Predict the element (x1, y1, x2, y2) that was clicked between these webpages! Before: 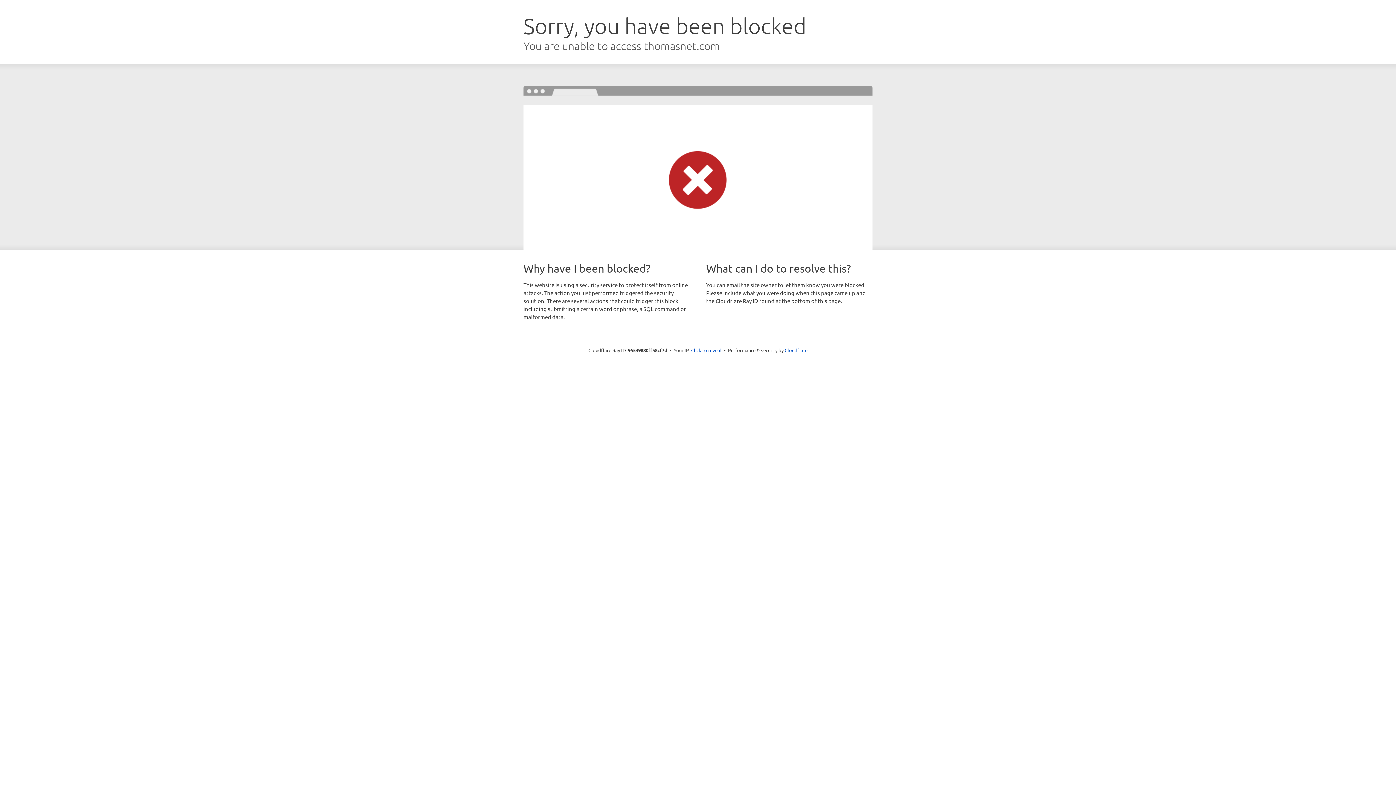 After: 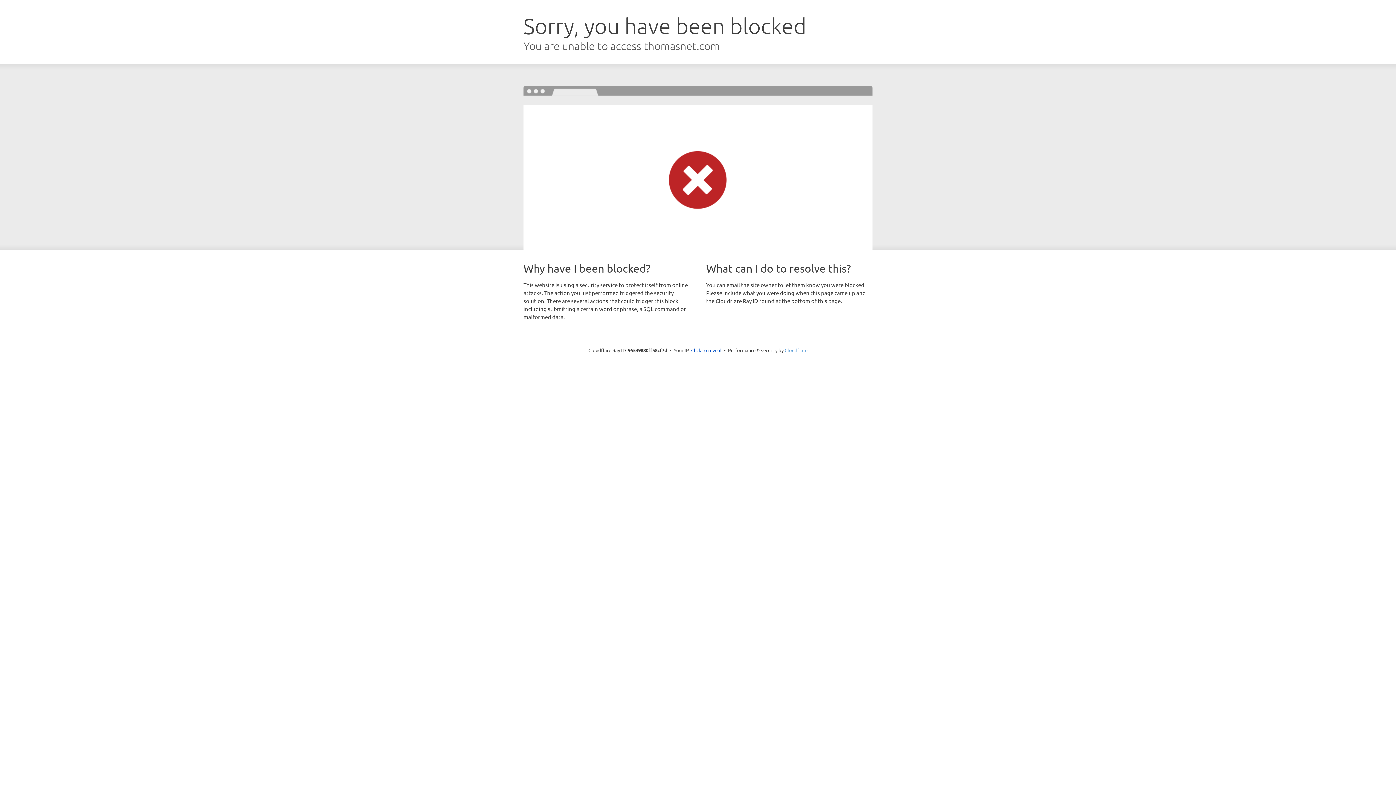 Action: label: Cloudflare bbox: (784, 347, 807, 353)